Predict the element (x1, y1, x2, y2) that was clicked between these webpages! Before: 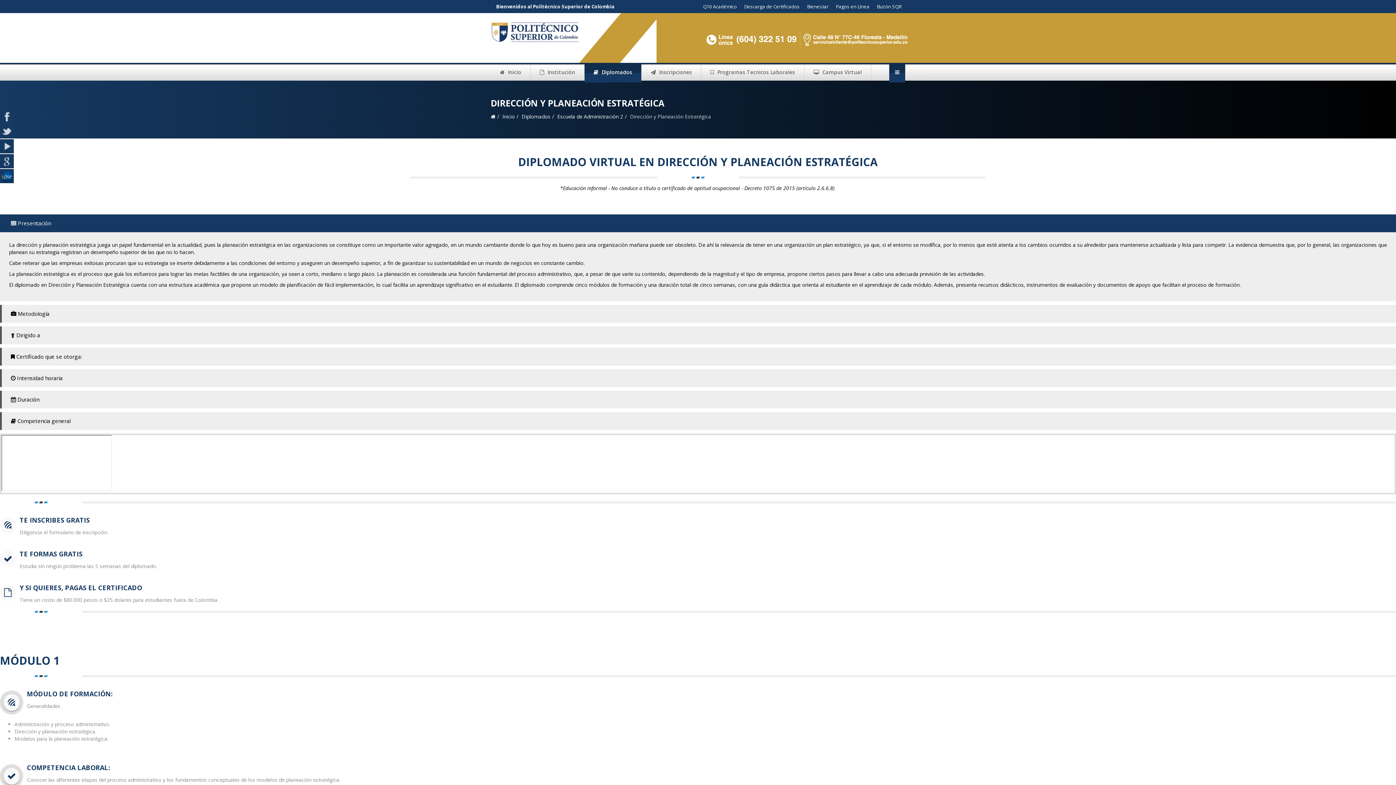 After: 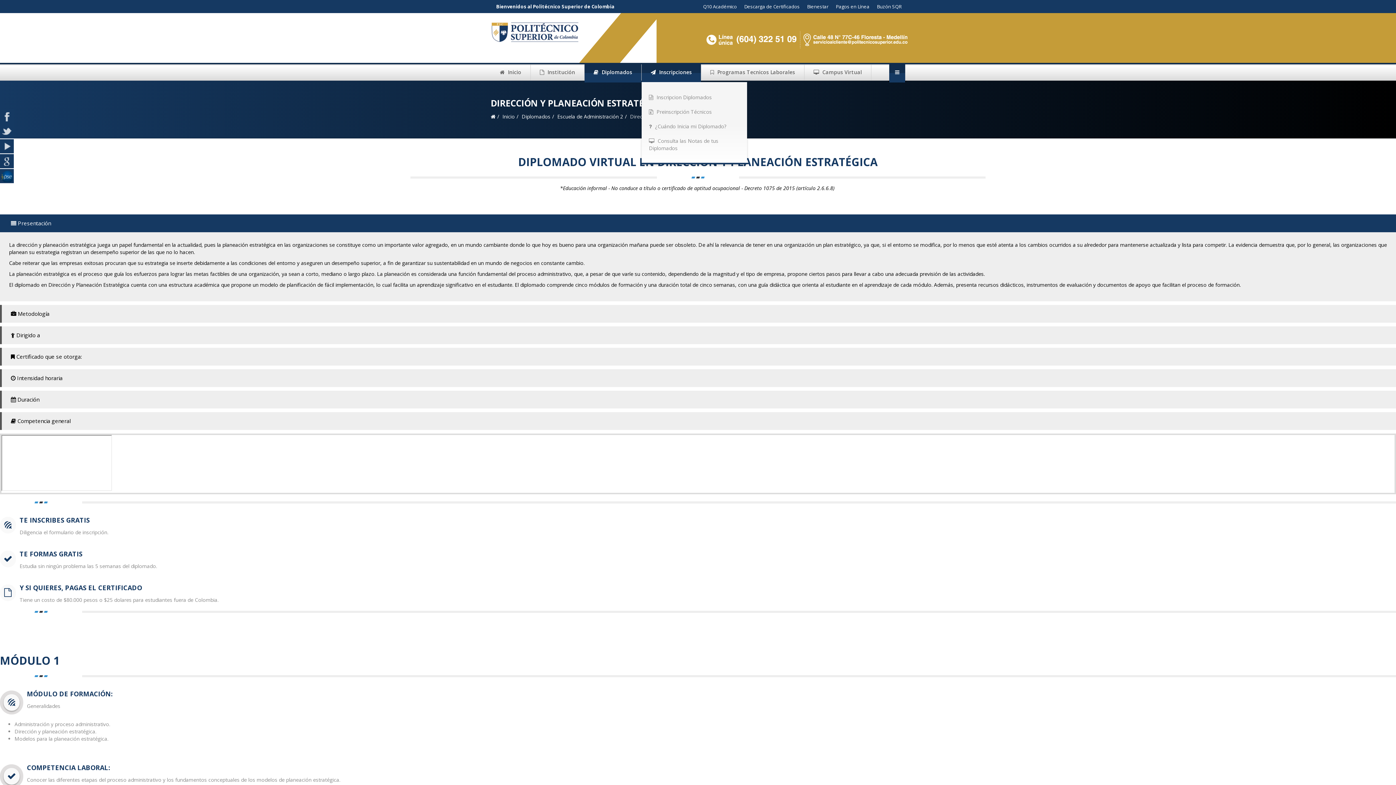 Action: label:  Inscripciones bbox: (641, 64, 701, 80)